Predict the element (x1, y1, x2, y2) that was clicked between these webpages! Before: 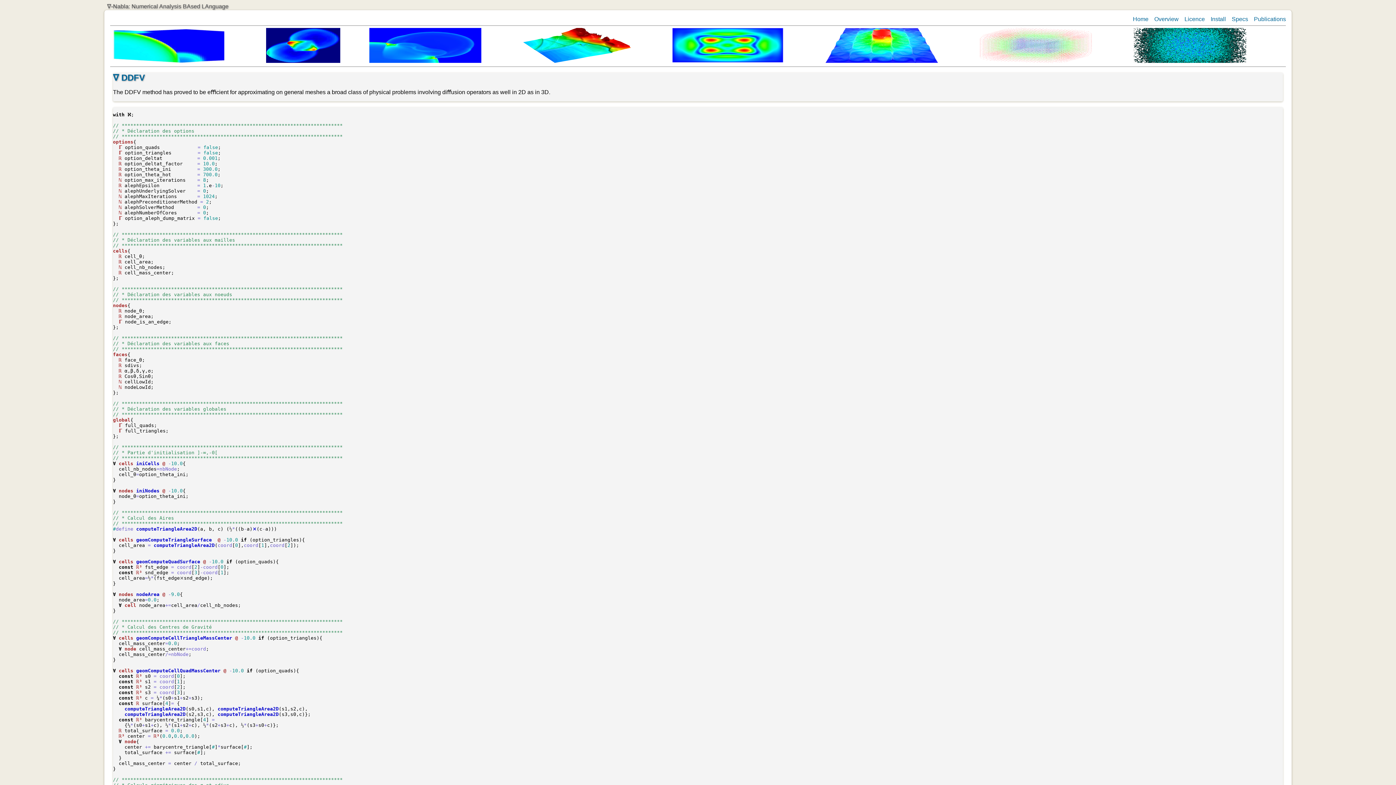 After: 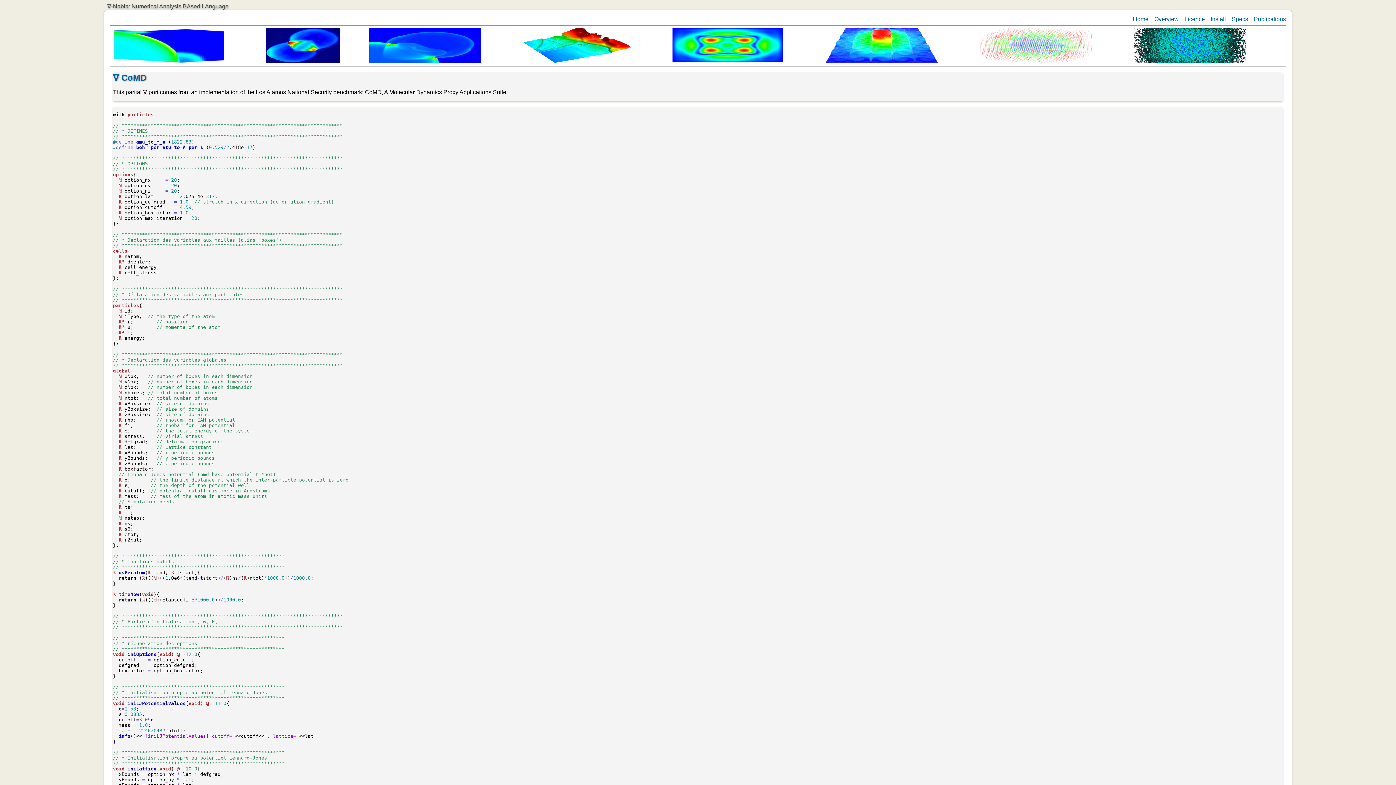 Action: bbox: (979, 57, 1092, 64)